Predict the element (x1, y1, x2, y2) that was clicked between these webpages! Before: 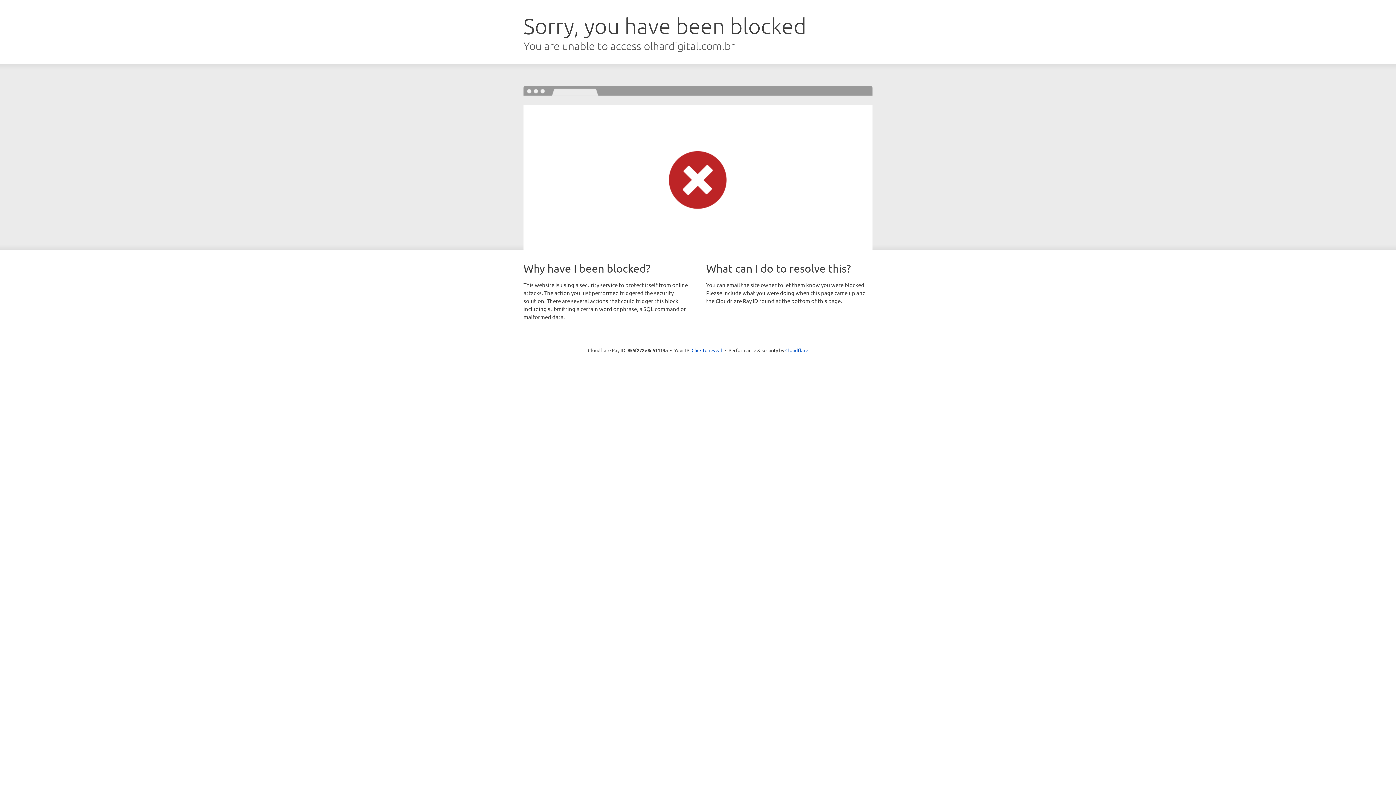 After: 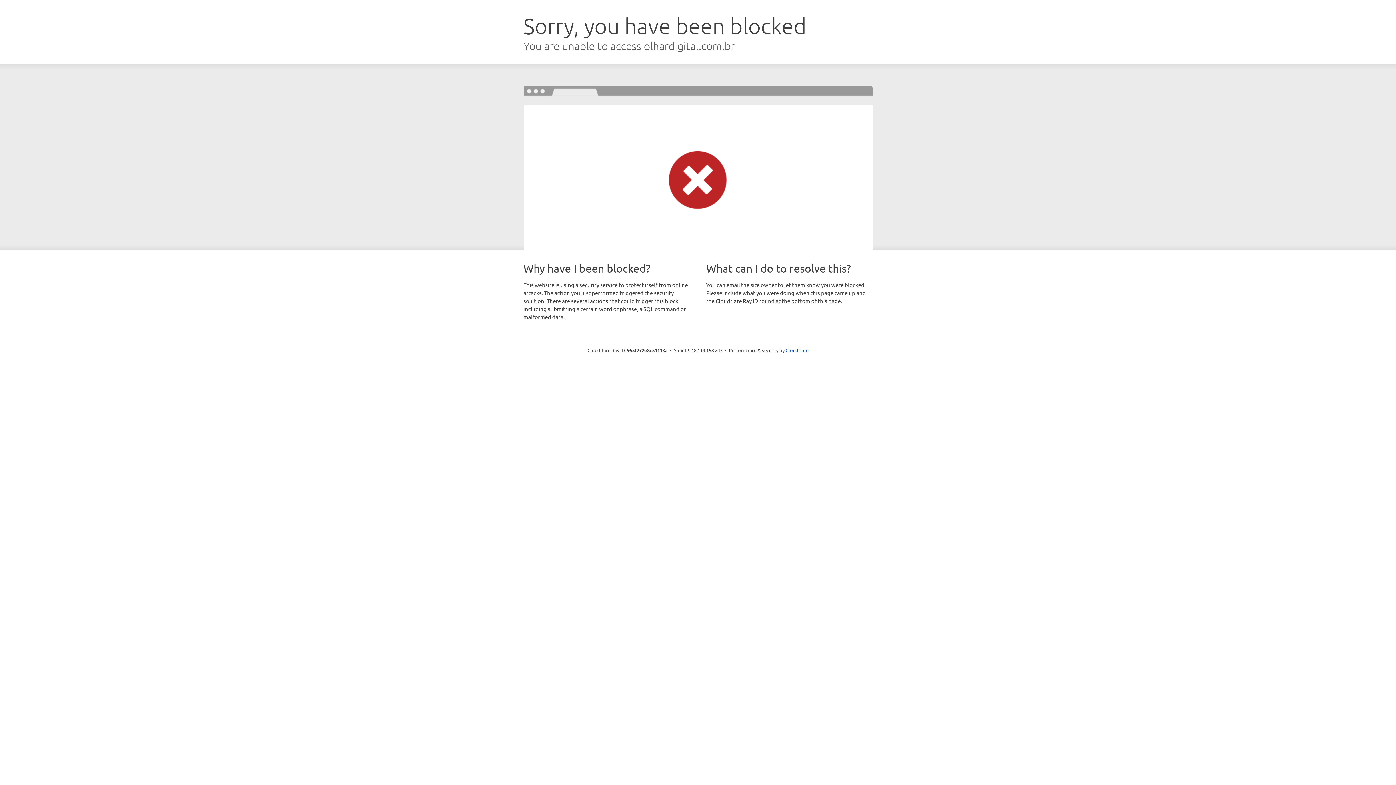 Action: bbox: (691, 346, 722, 353) label: Click to reveal